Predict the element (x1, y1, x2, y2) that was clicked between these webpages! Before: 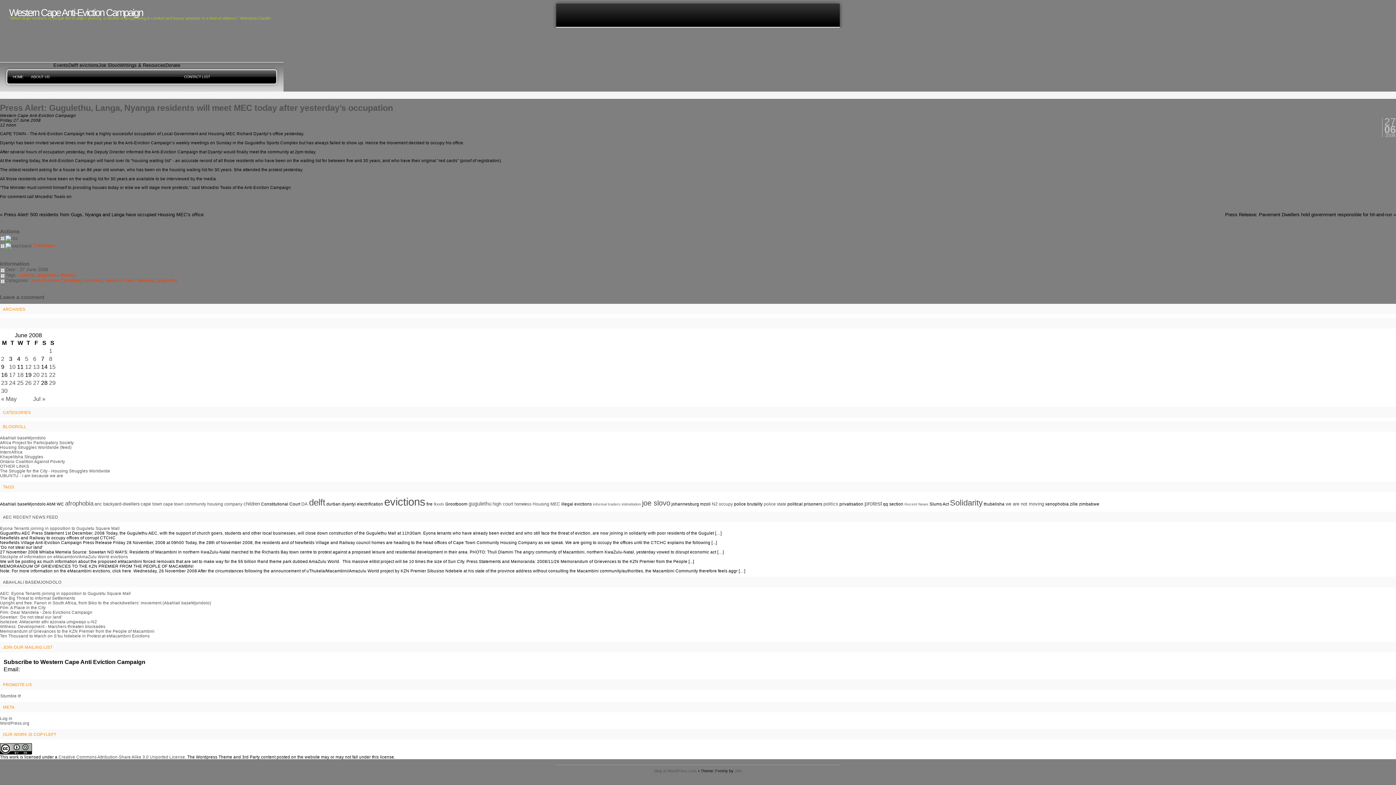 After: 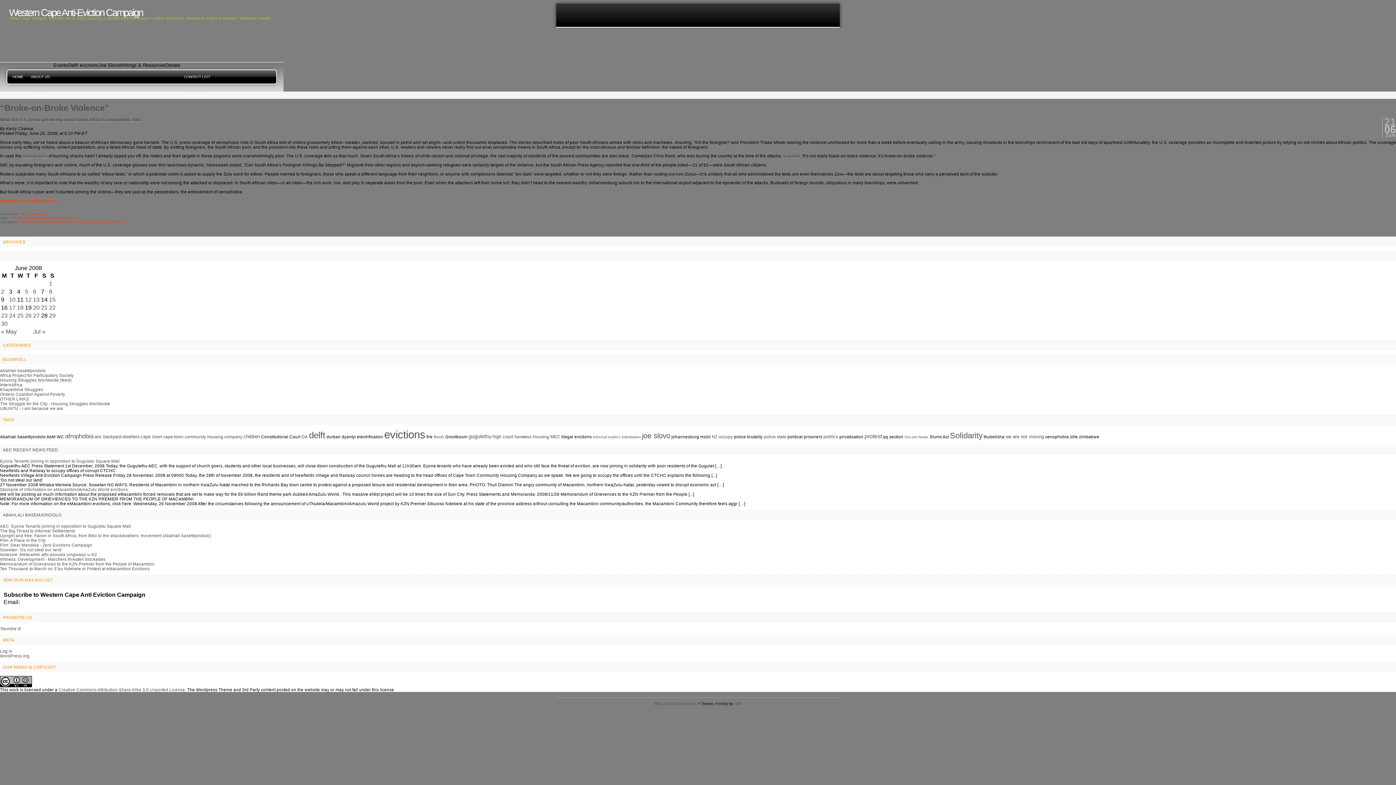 Action: bbox: (41, 372, 47, 378) label: 21